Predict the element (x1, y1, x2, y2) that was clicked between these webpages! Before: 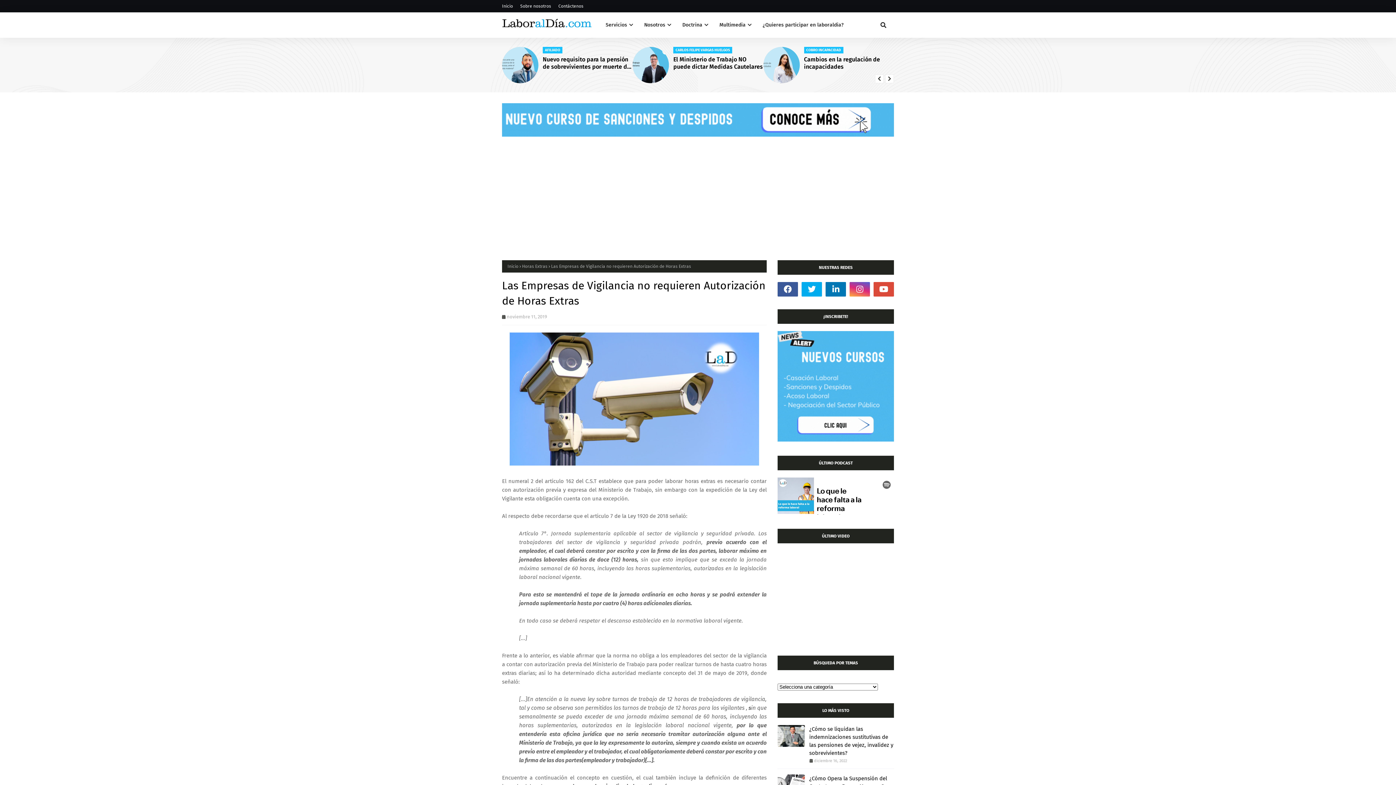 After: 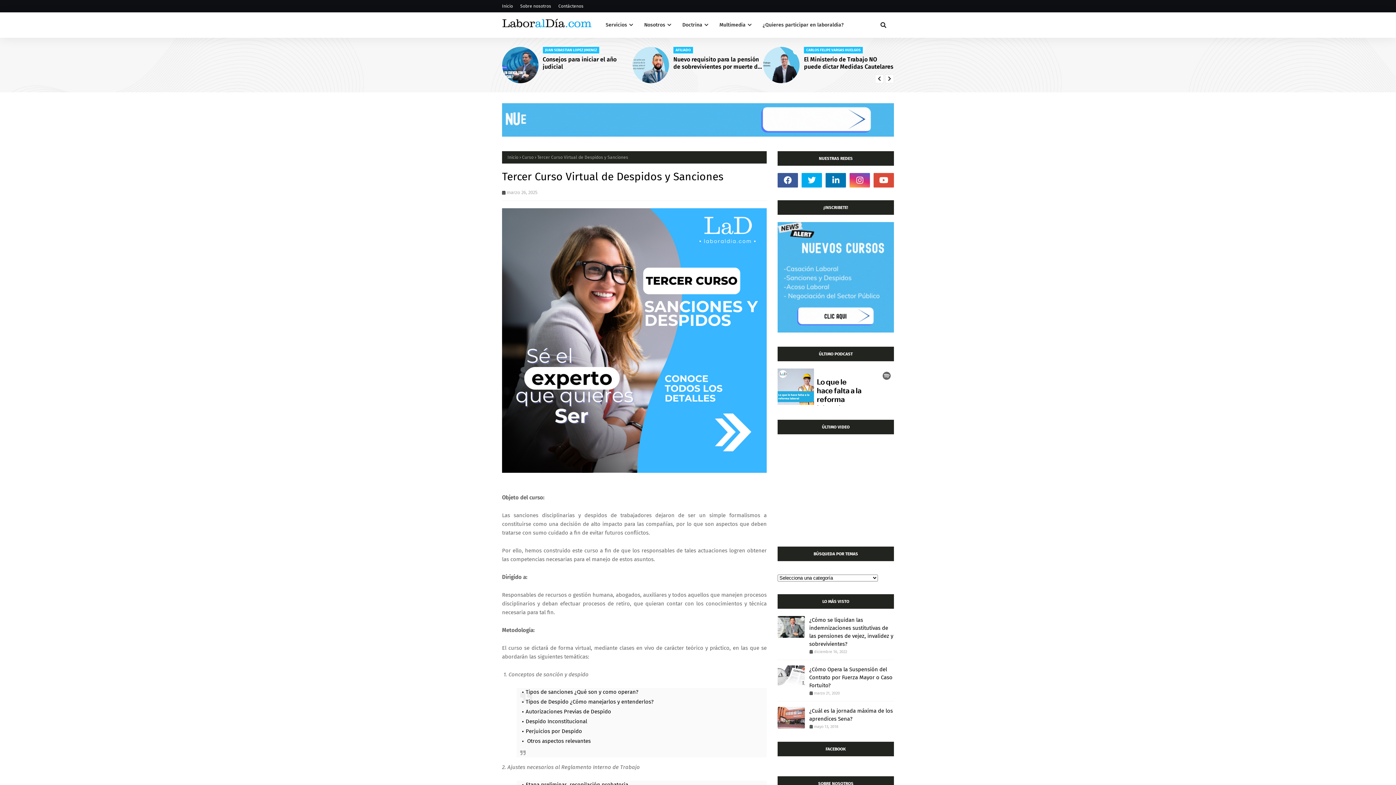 Action: bbox: (502, 132, 894, 138)